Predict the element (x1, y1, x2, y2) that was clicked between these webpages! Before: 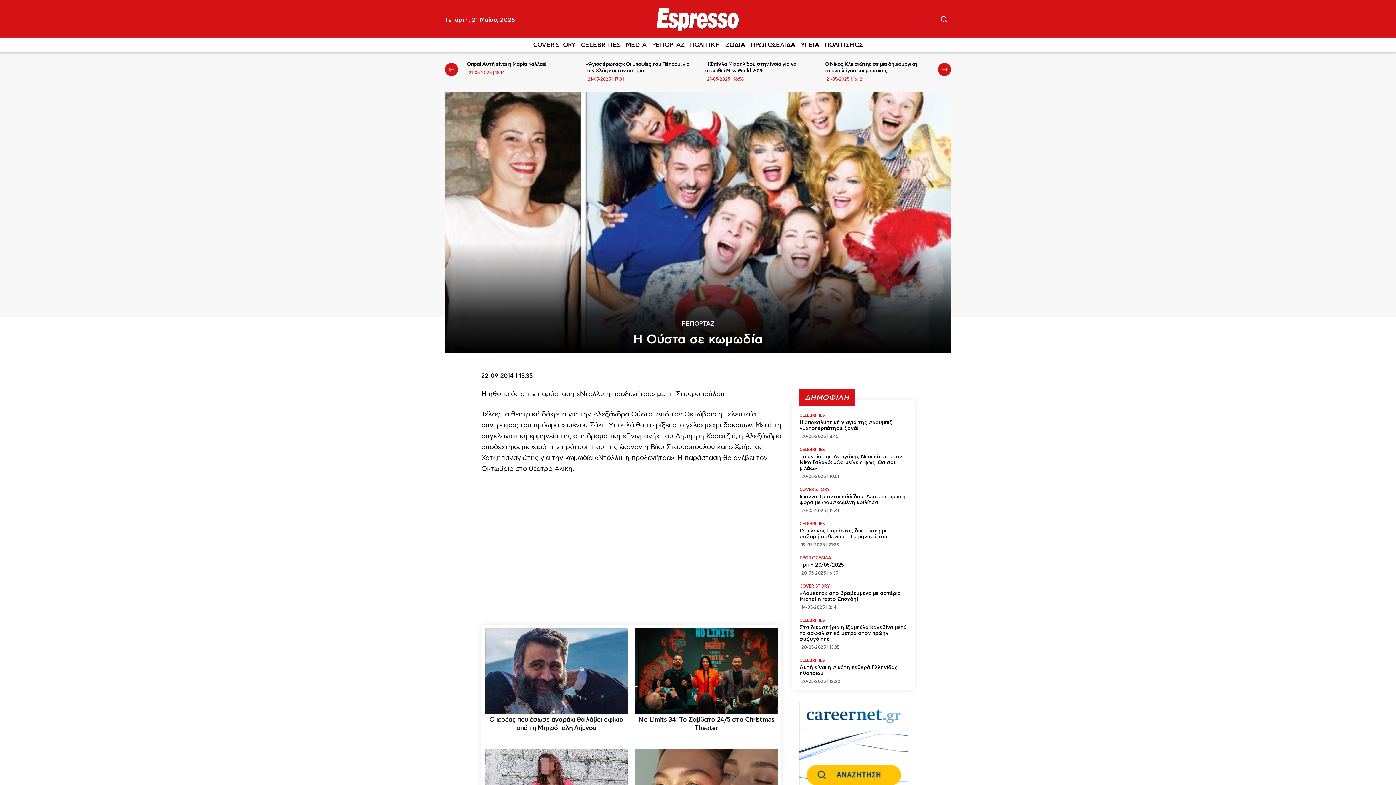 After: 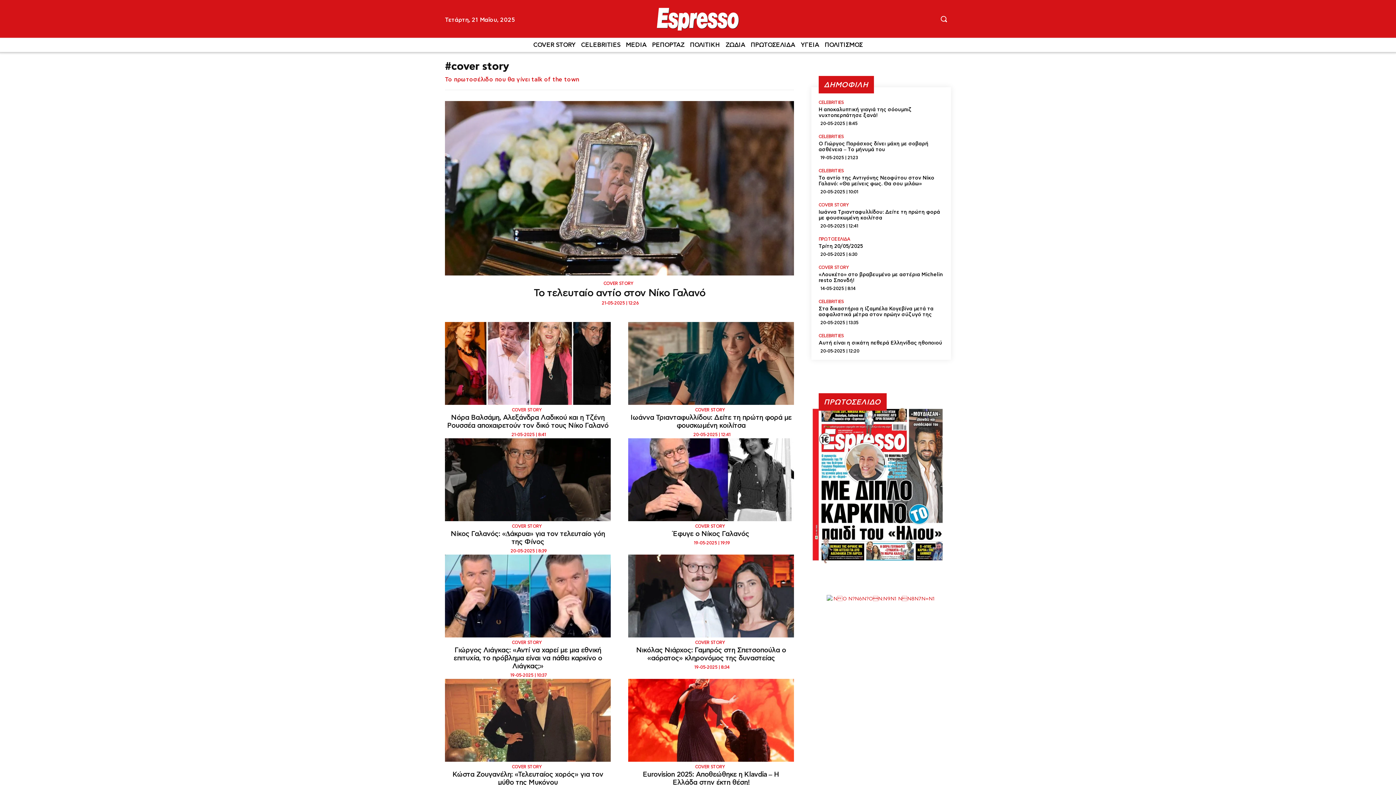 Action: bbox: (799, 584, 830, 588) label: COVER STORY